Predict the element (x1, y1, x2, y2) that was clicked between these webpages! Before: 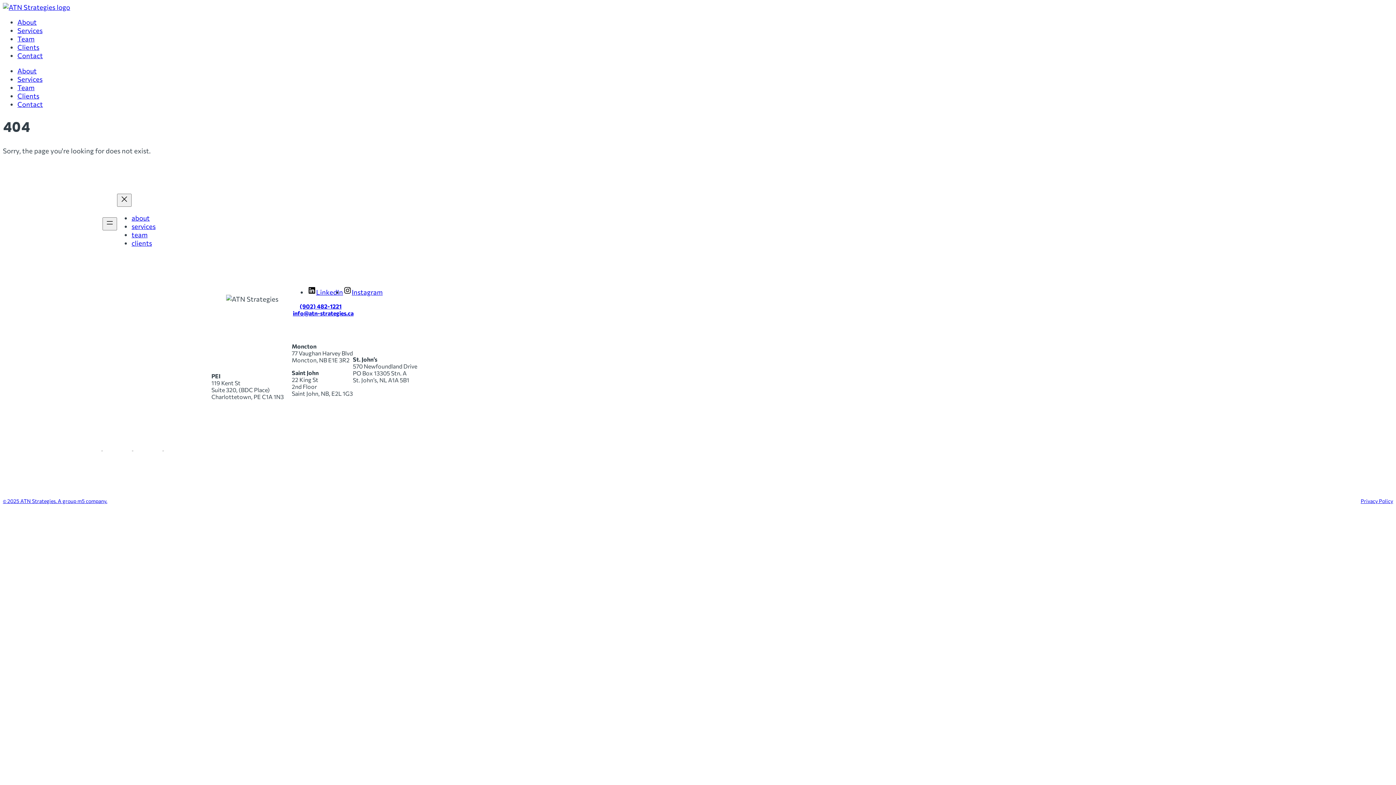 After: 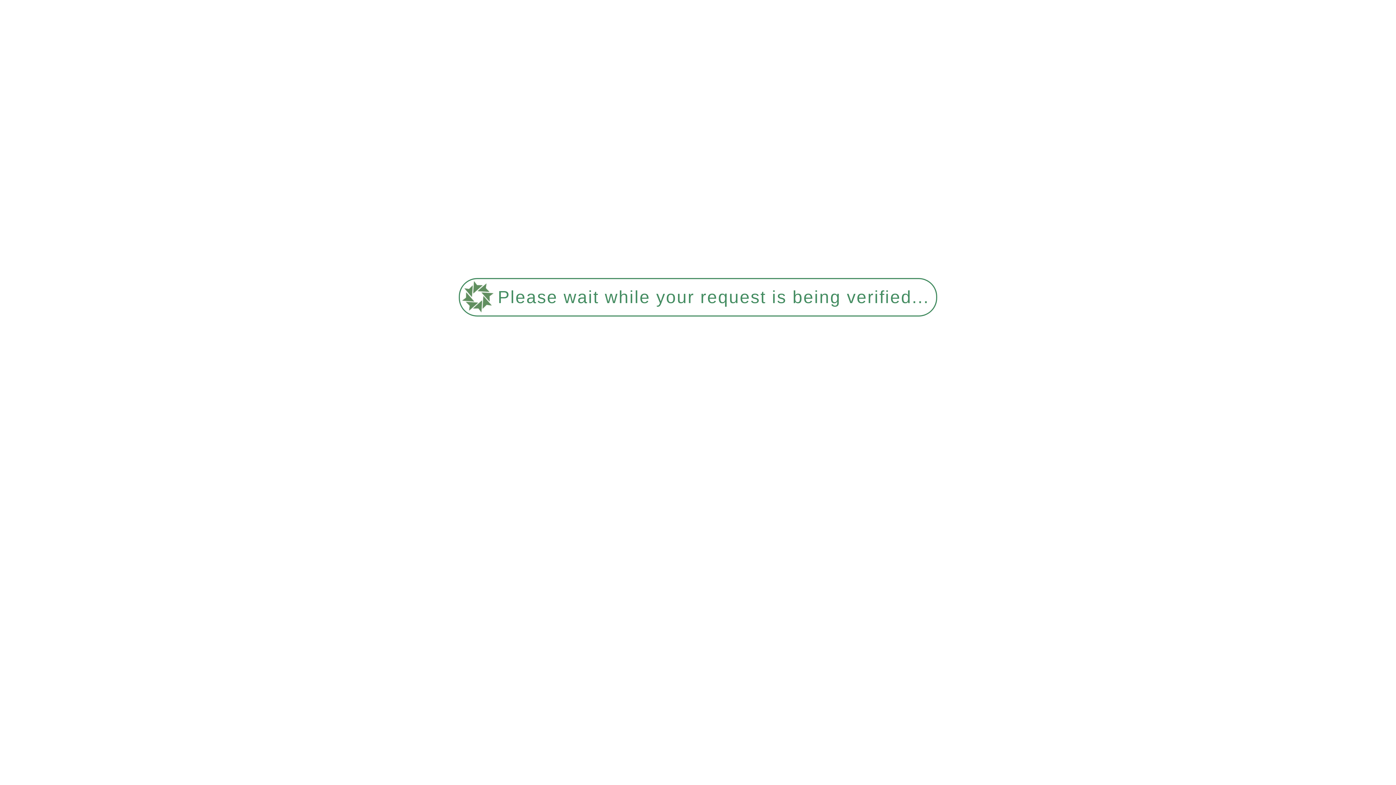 Action: bbox: (17, 17, 36, 26) label: About